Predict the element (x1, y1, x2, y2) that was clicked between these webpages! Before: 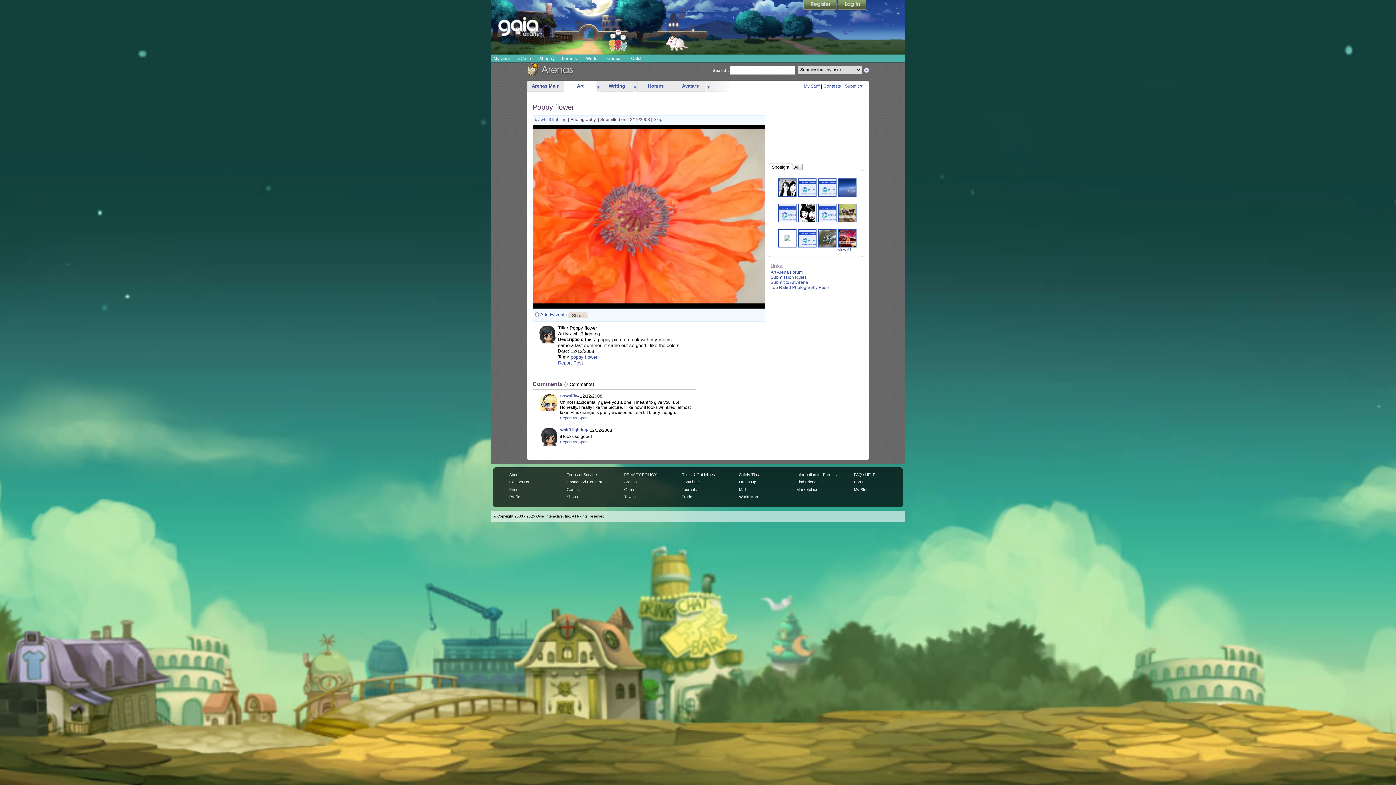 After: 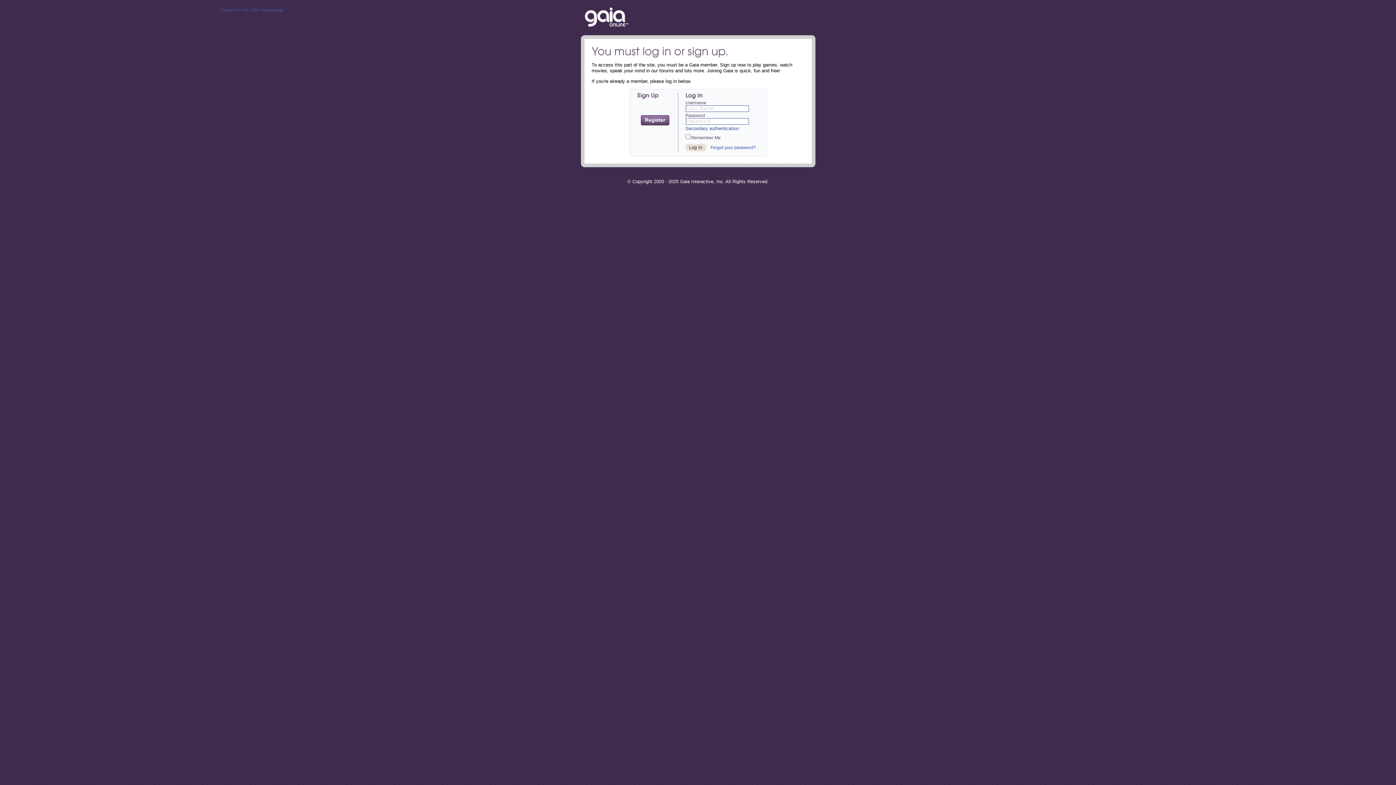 Action: label: Marketplace bbox: (796, 487, 818, 491)